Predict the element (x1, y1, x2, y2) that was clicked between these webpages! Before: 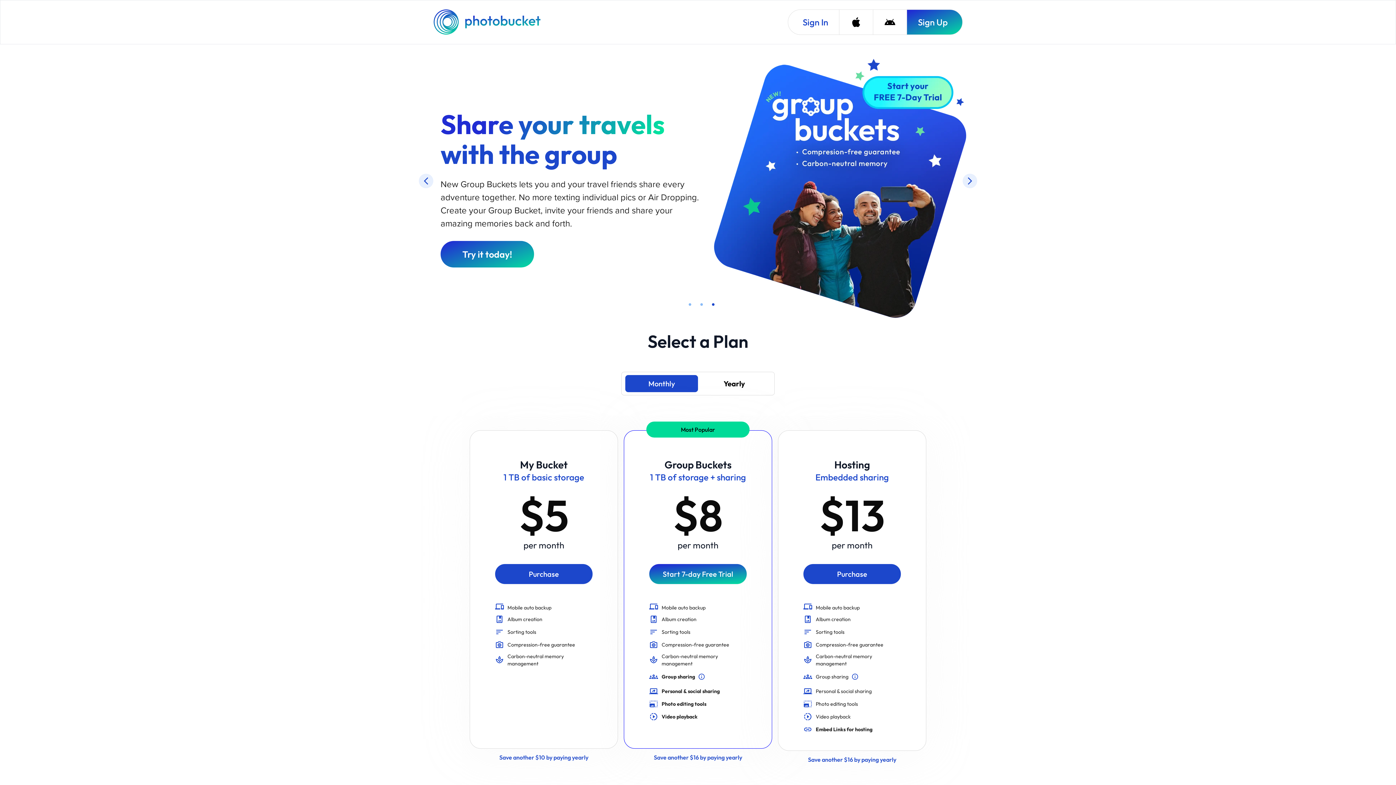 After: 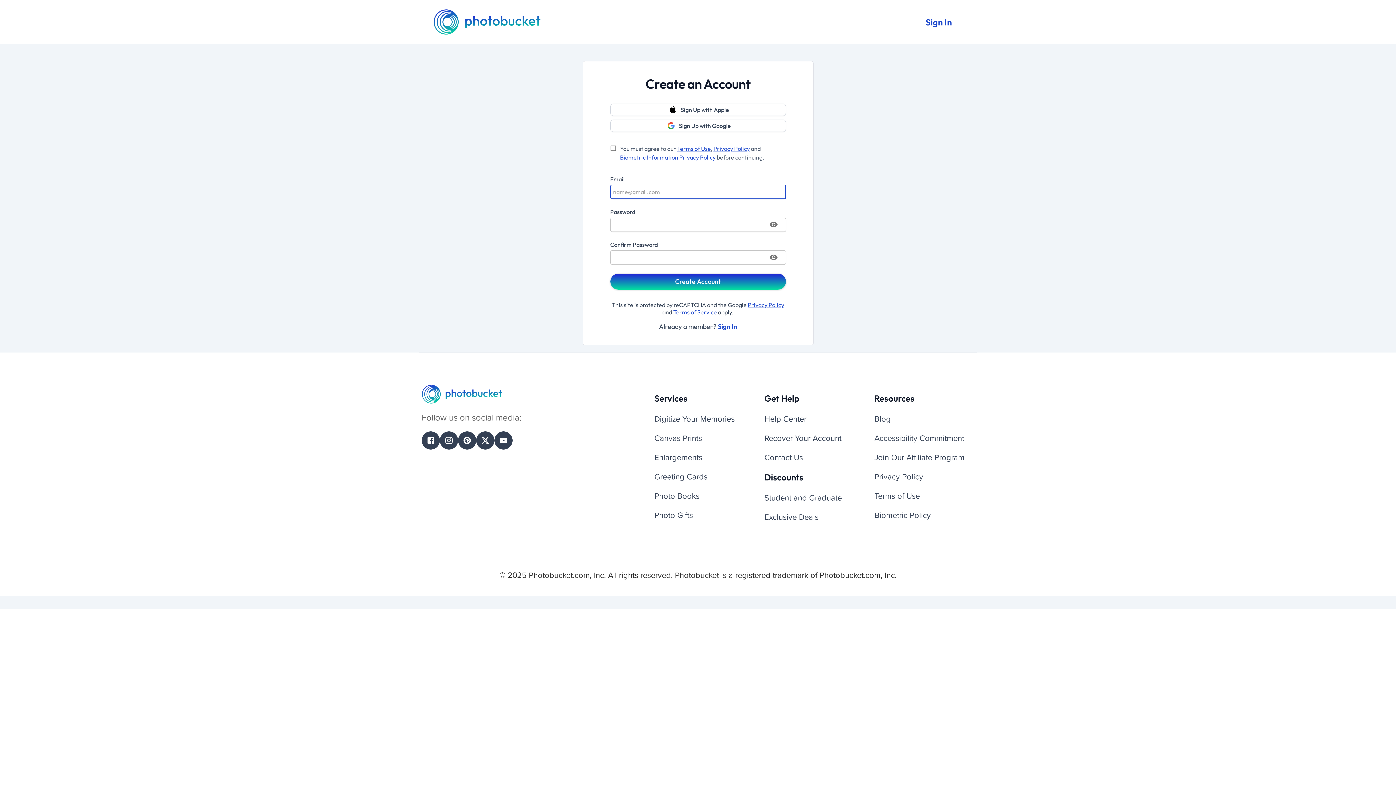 Action: bbox: (649, 564, 747, 584) label: Start 7-day Free Trial